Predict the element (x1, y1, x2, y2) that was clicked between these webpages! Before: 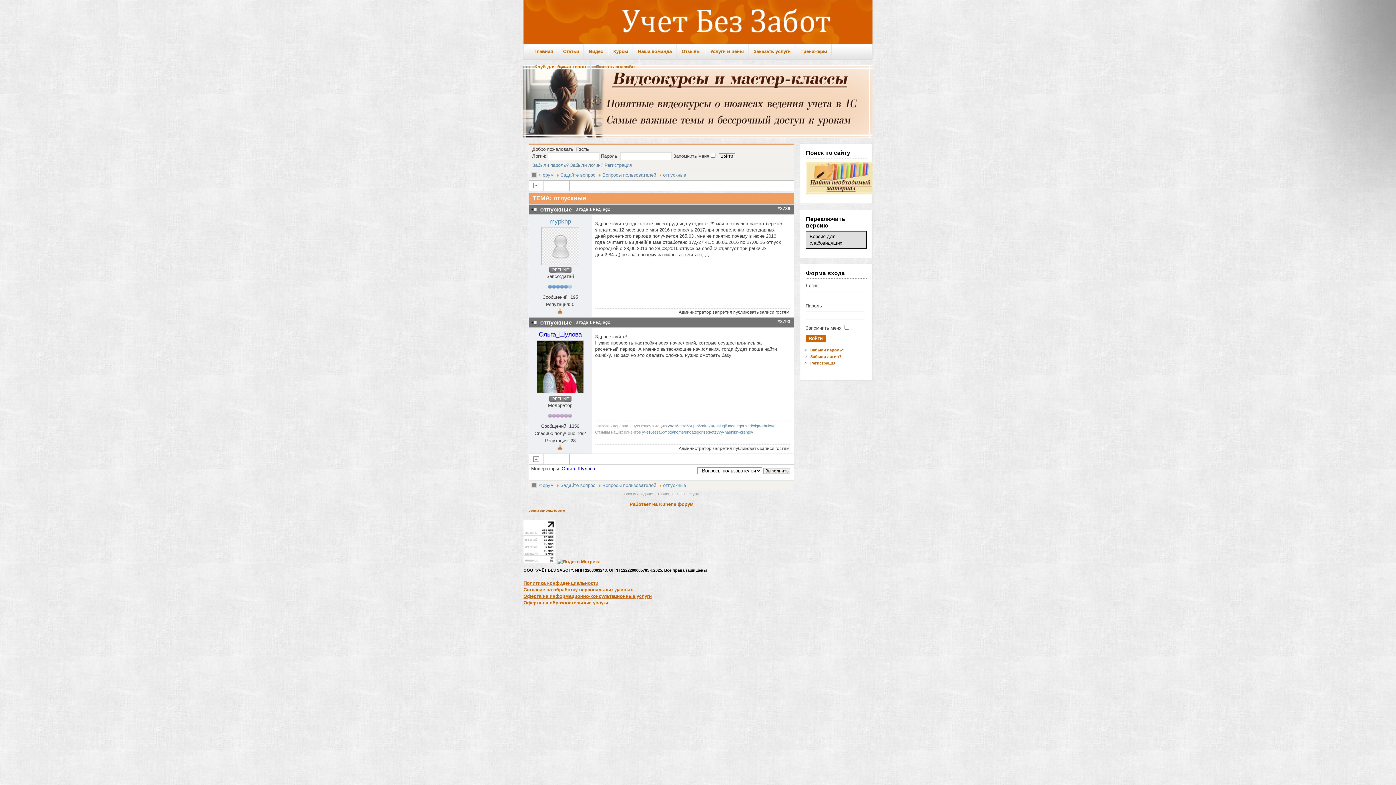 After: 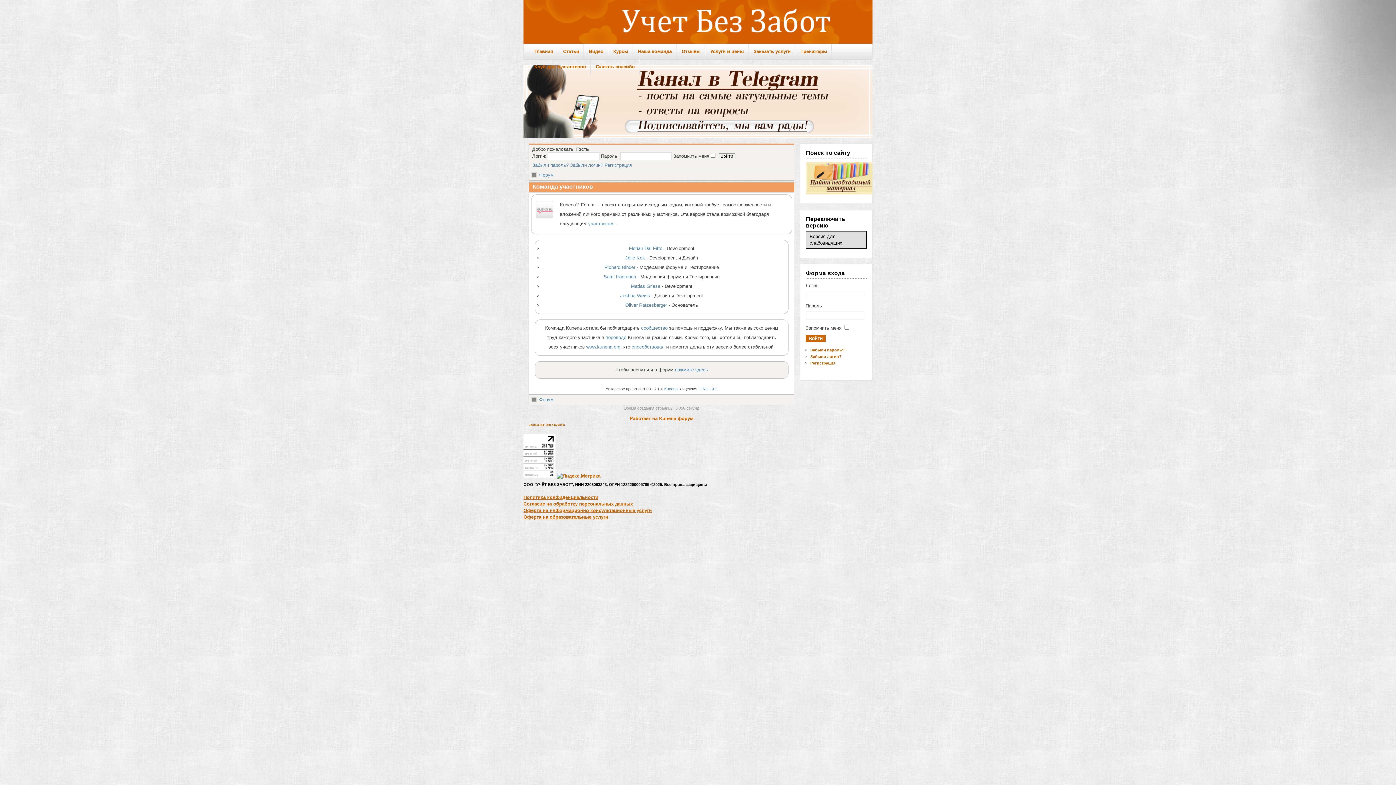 Action: label: Работает на bbox: (629, 501, 657, 507)